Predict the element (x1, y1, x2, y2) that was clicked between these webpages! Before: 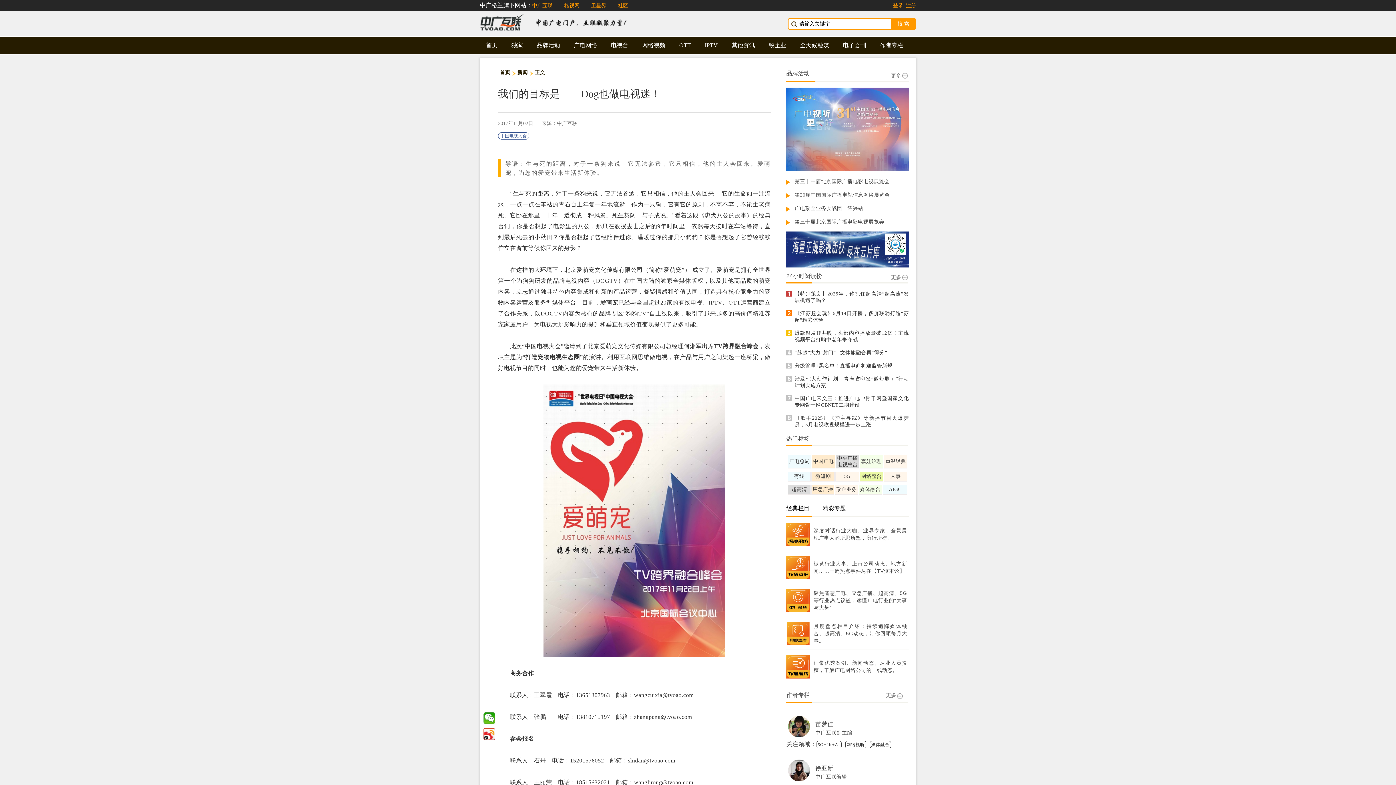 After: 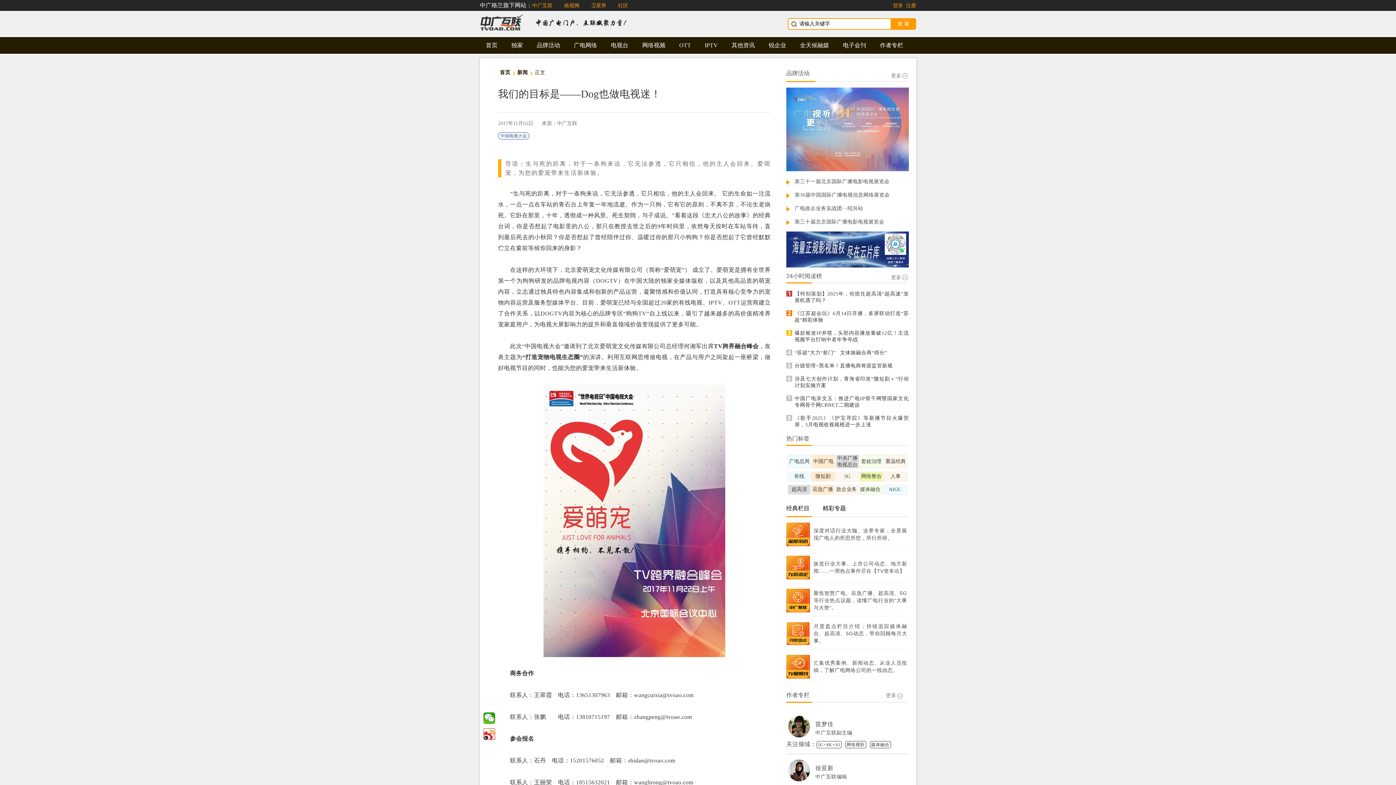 Action: label: 纵览行业大事、上市公司动态、地方新闻……一周热点事件尽在【TV资本论】 bbox: (786, 556, 909, 579)